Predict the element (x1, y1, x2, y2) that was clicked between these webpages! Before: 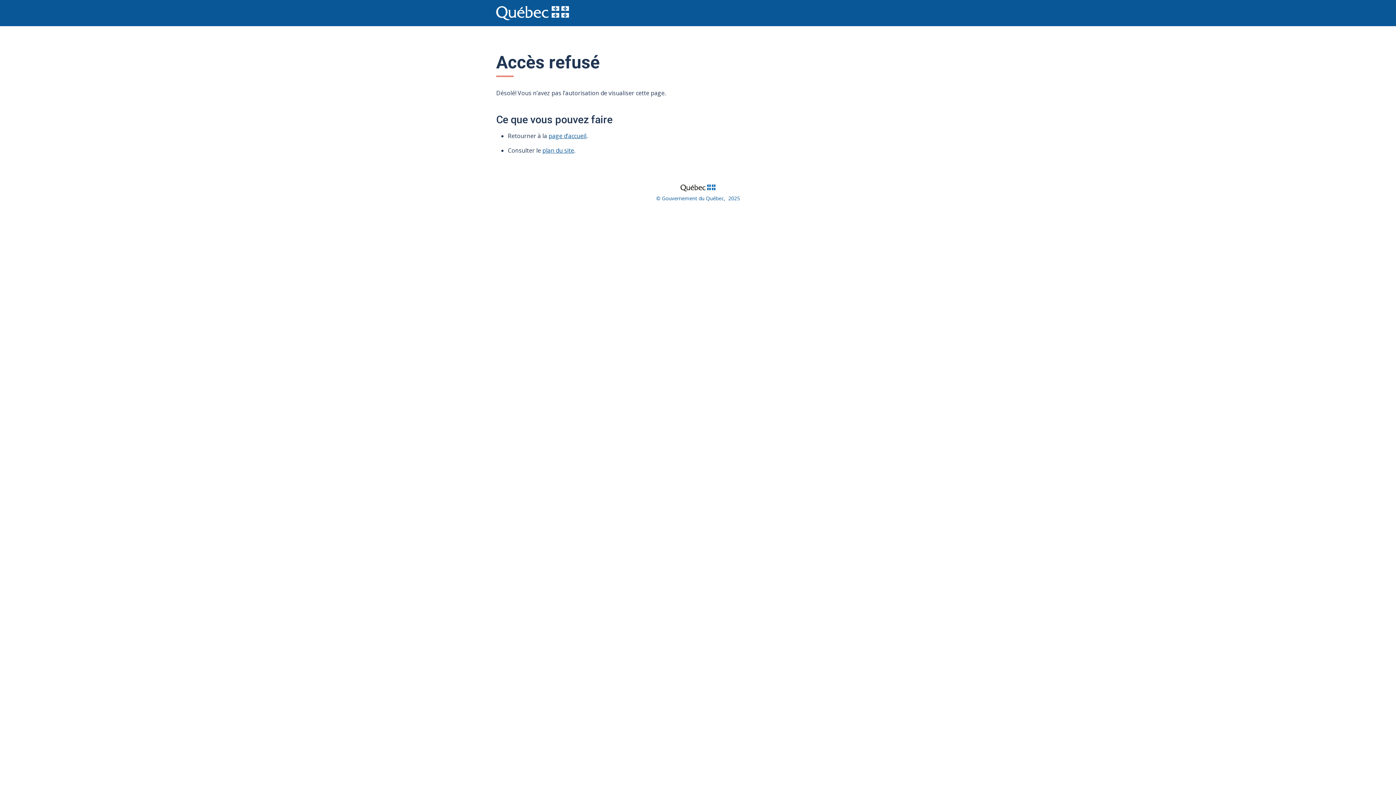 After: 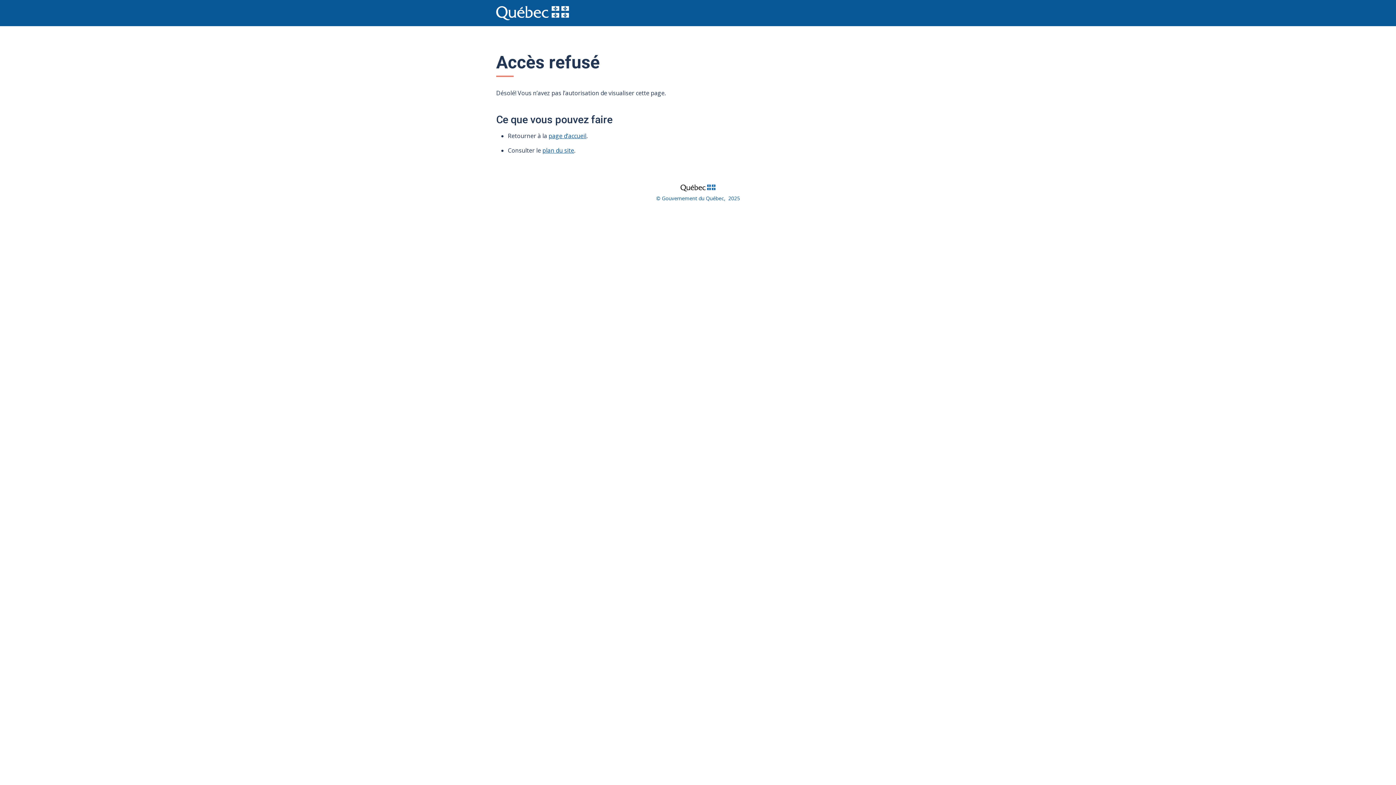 Action: bbox: (666, 181, 729, 193)